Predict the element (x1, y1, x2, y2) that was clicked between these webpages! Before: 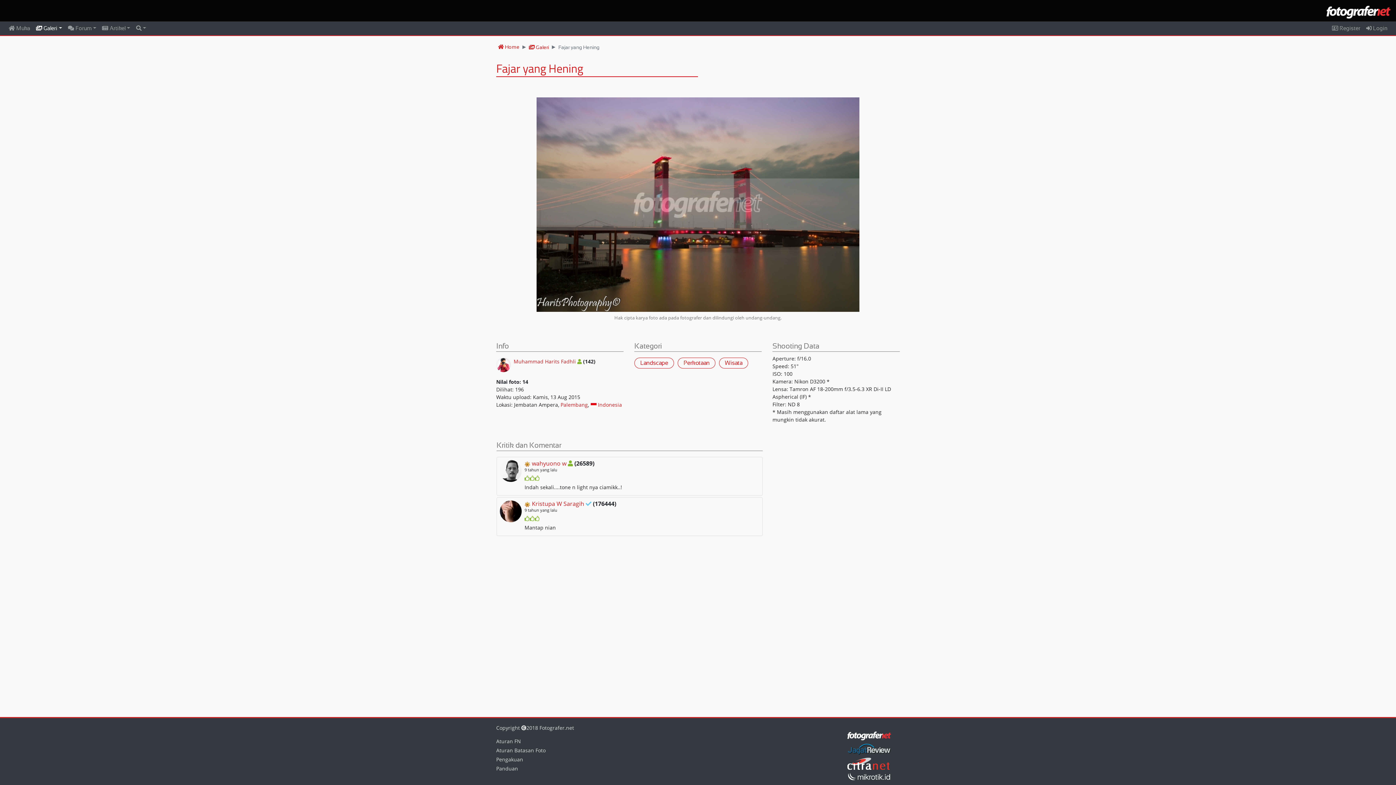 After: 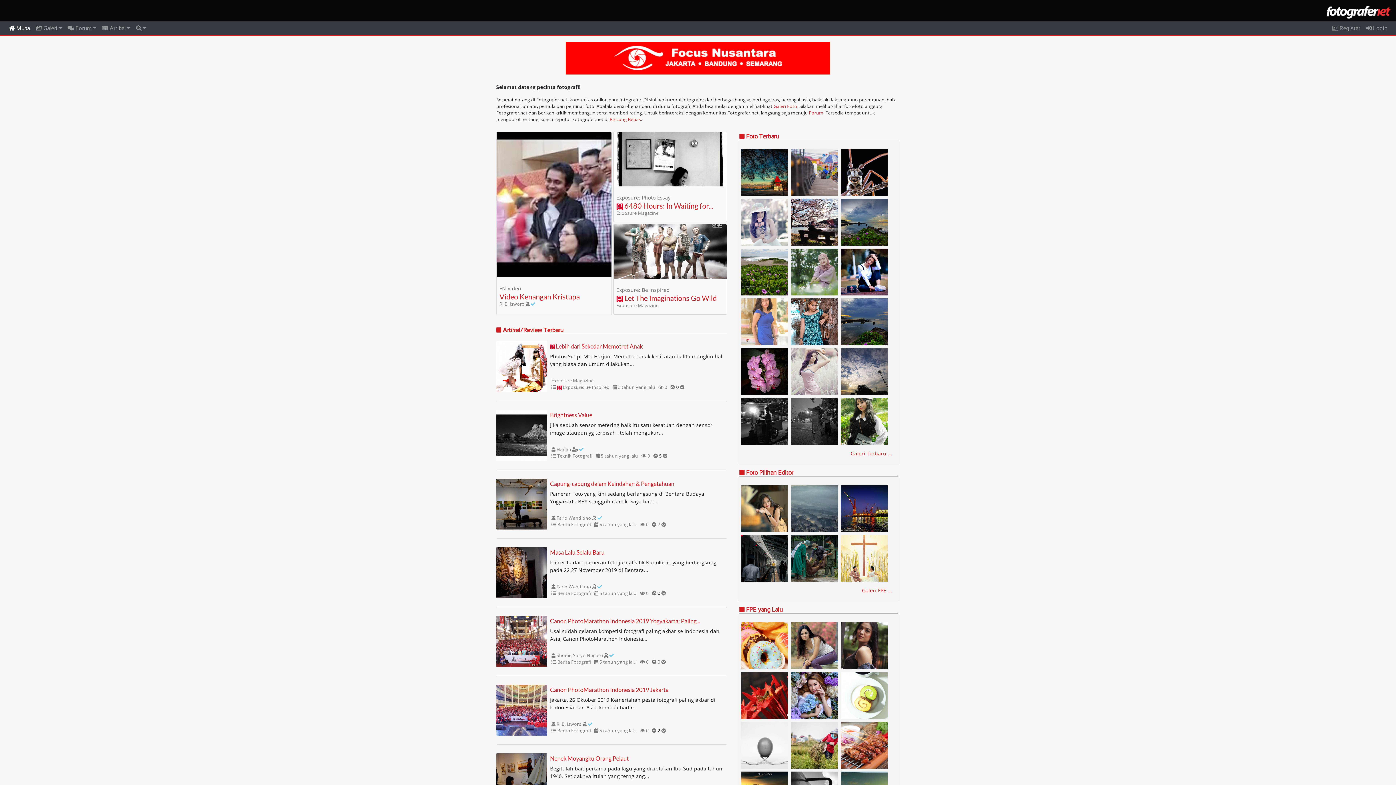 Action: label:  Muka bbox: (5, 24, 33, 32)